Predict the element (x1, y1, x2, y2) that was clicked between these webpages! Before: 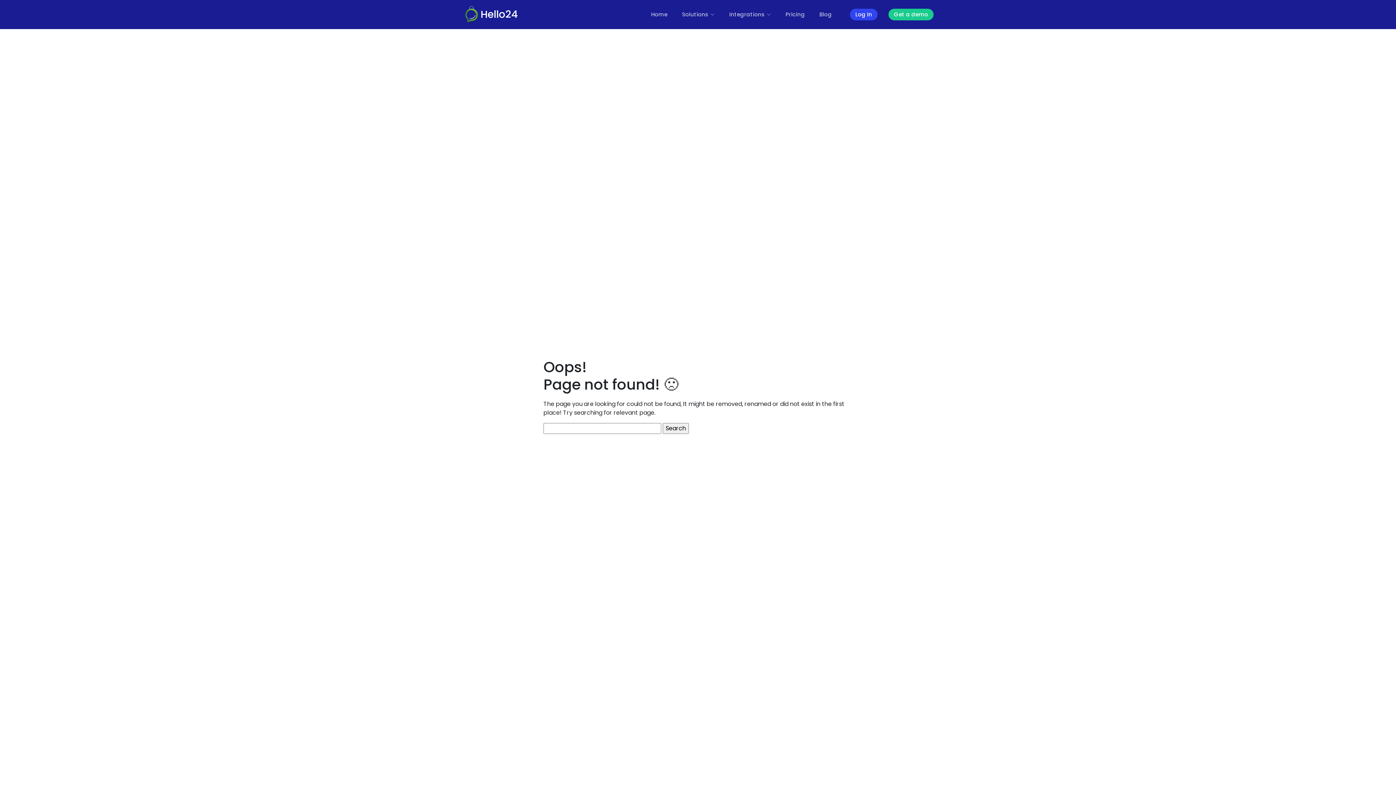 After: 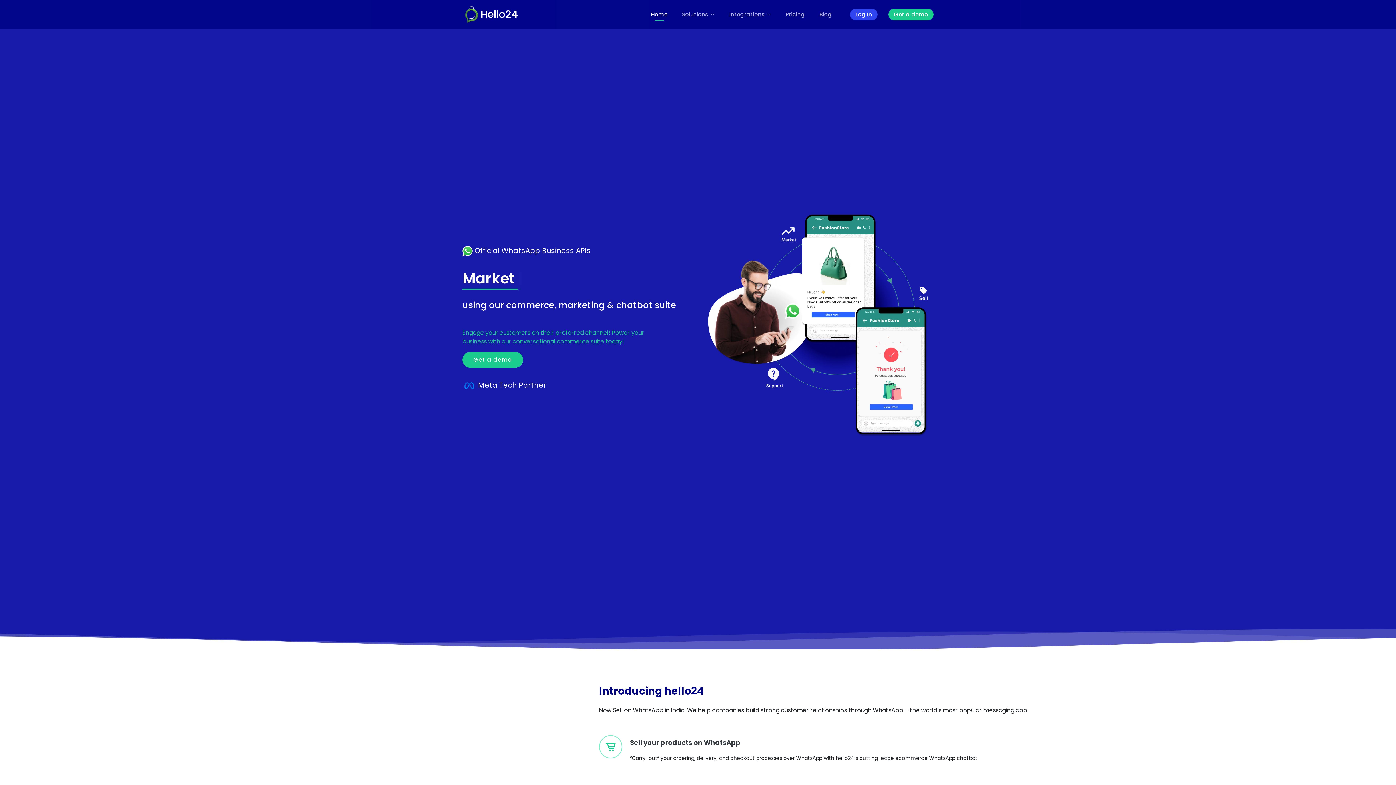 Action: bbox: (462, 5, 480, 23)